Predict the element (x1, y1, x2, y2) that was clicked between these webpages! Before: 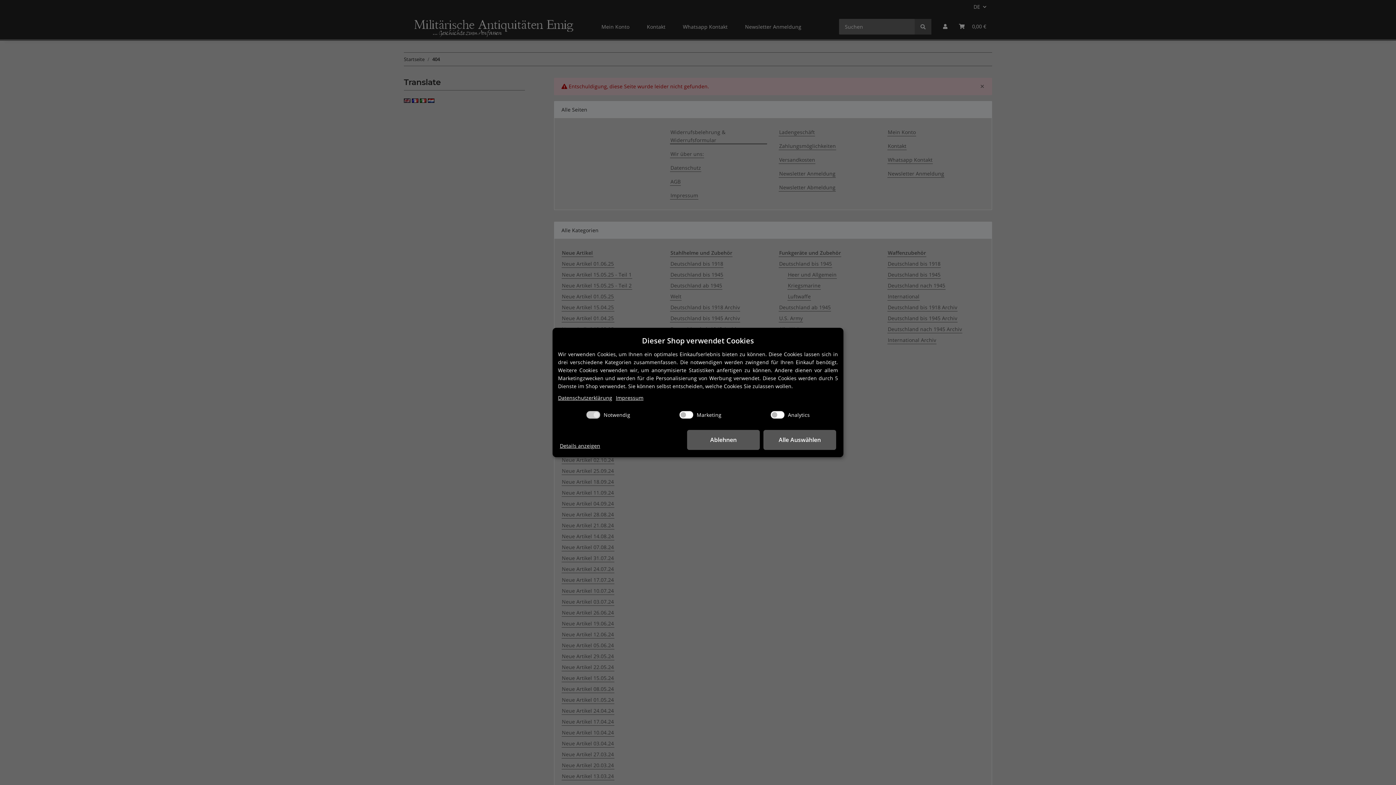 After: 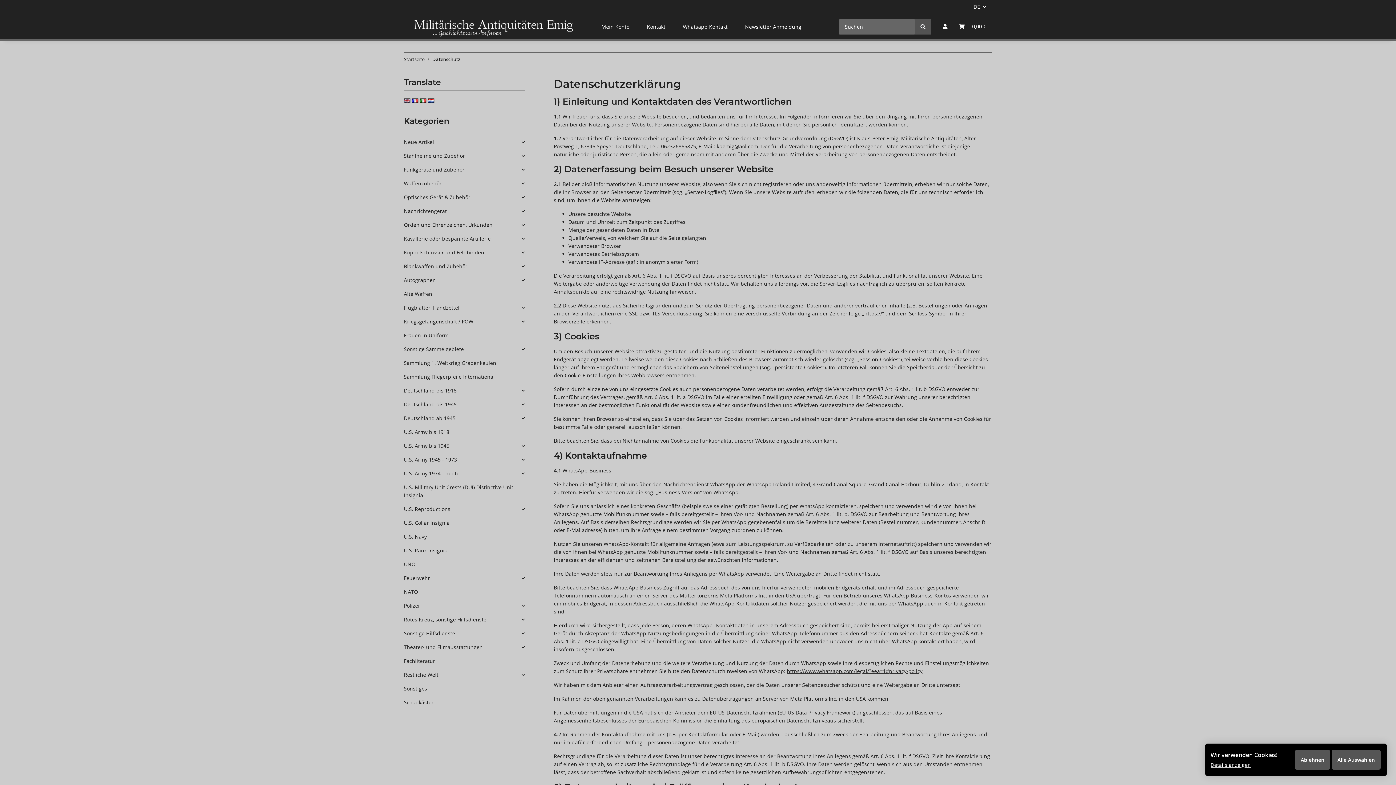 Action: label: Datenschutzerklärung bbox: (558, 394, 612, 402)